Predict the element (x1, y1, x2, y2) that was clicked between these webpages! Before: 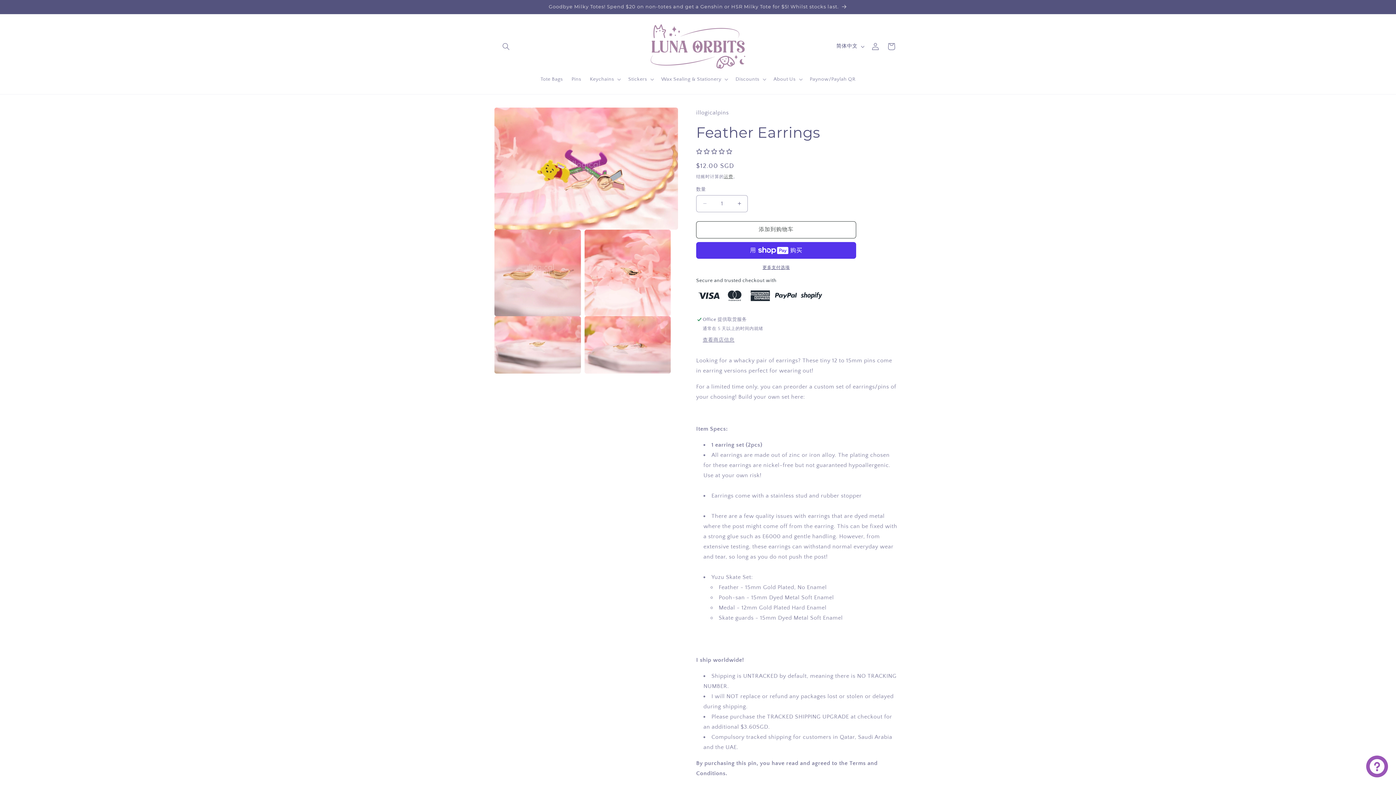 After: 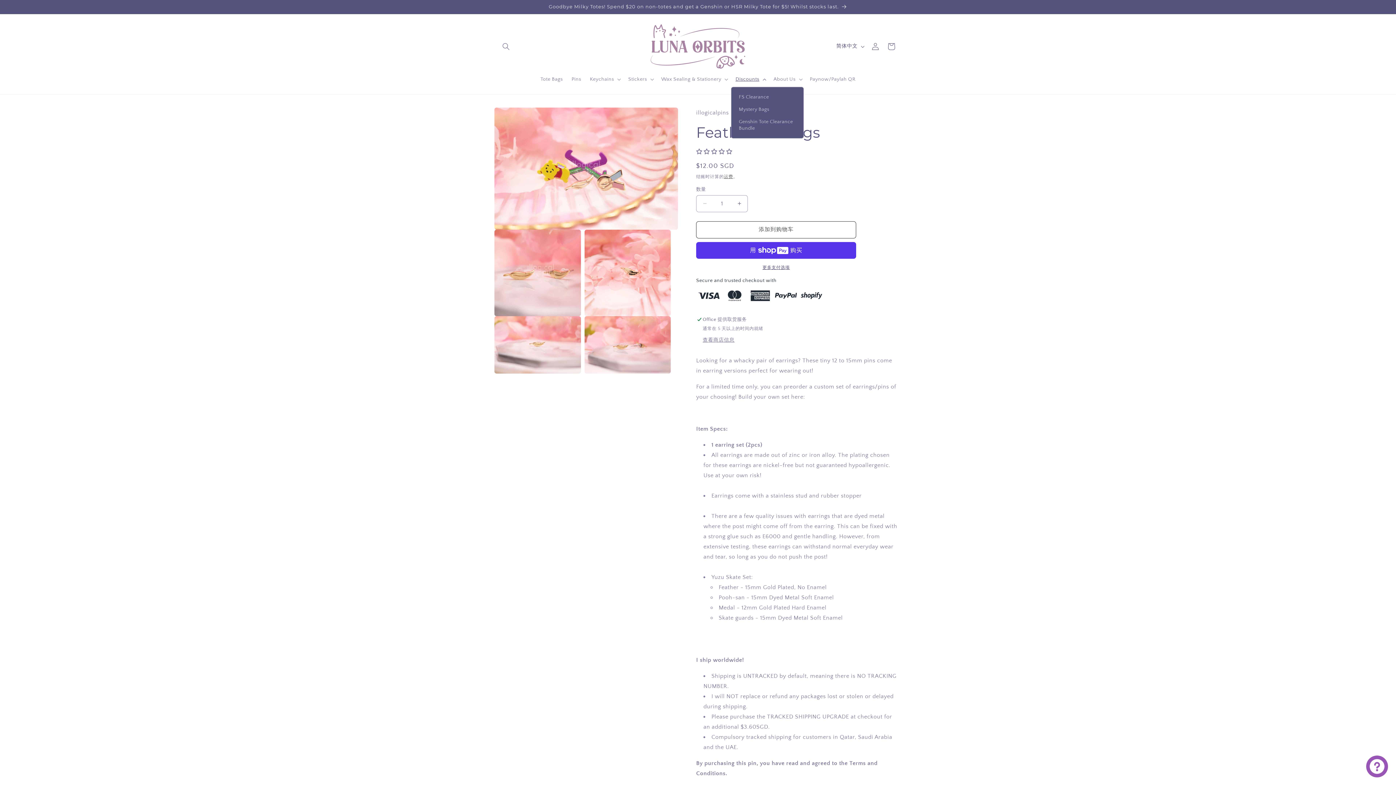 Action: bbox: (731, 71, 769, 86) label: Discounts